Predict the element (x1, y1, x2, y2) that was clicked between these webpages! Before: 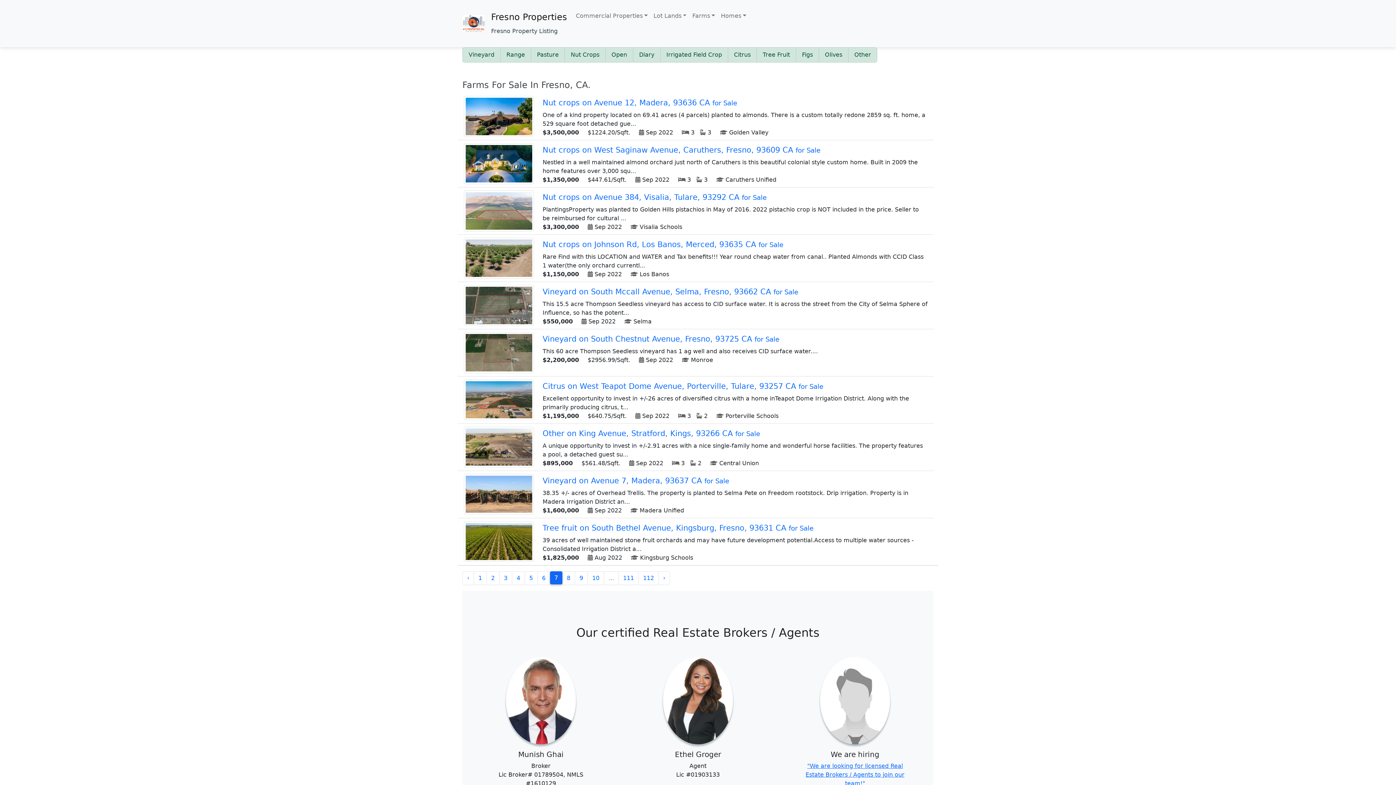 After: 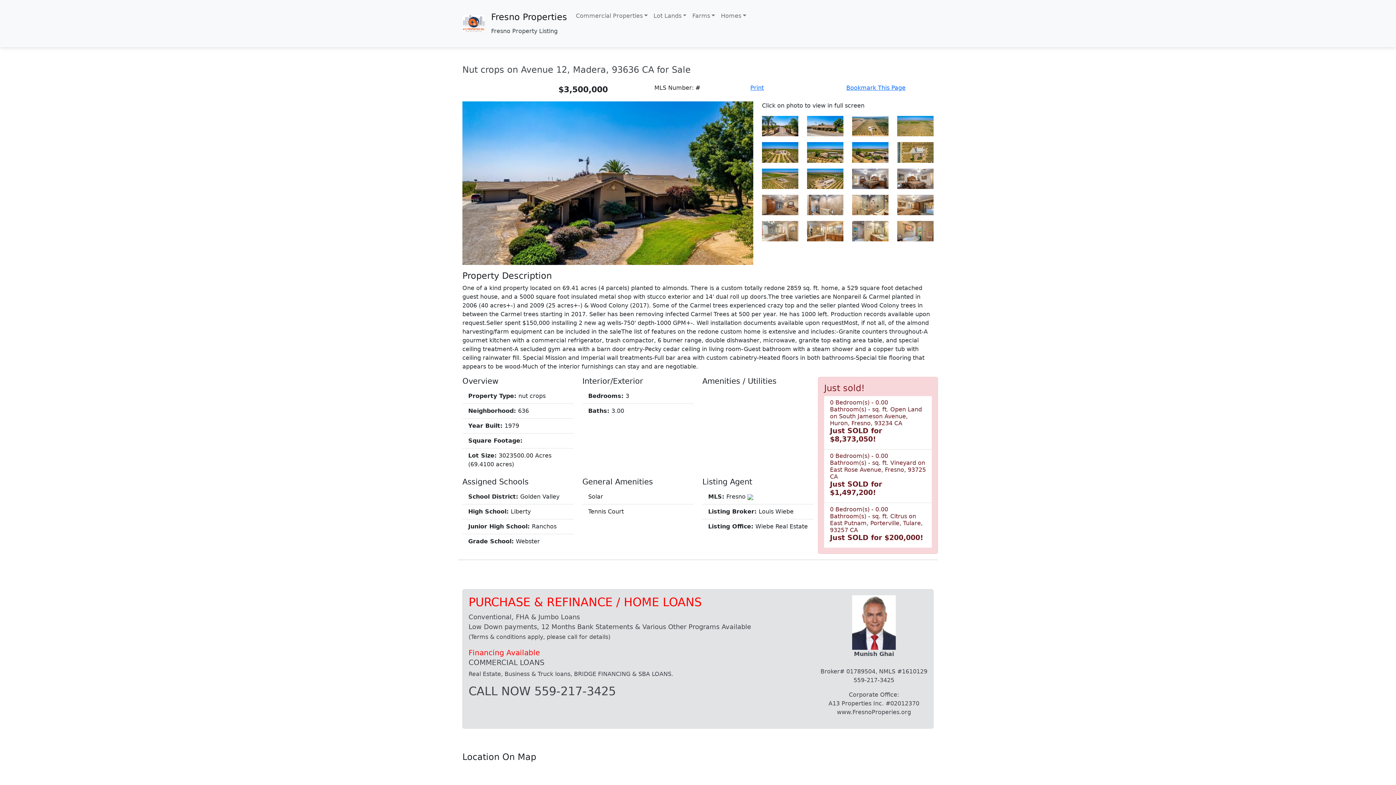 Action: bbox: (542, 98, 737, 107) label: Nut crops on Avenue 12, Madera, 93636 CA for Sale